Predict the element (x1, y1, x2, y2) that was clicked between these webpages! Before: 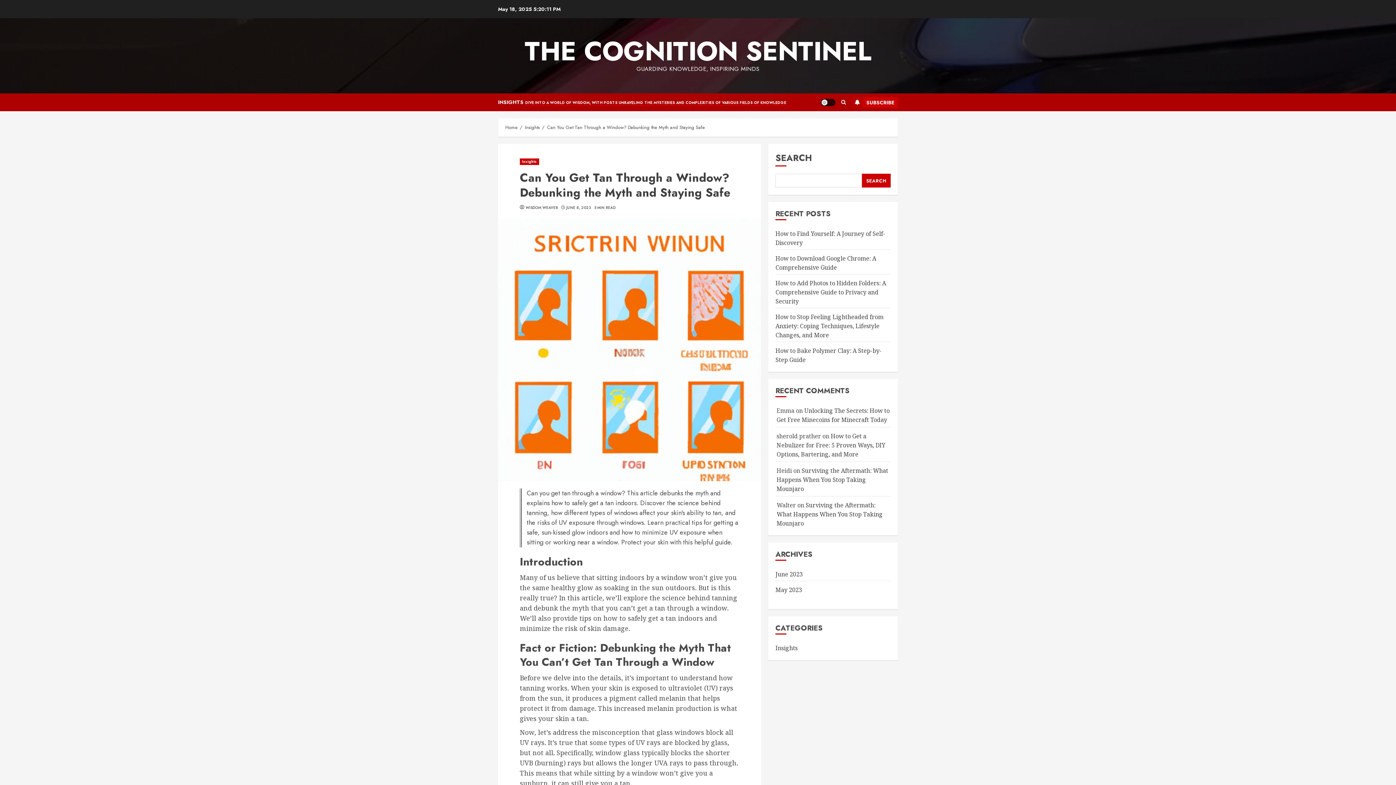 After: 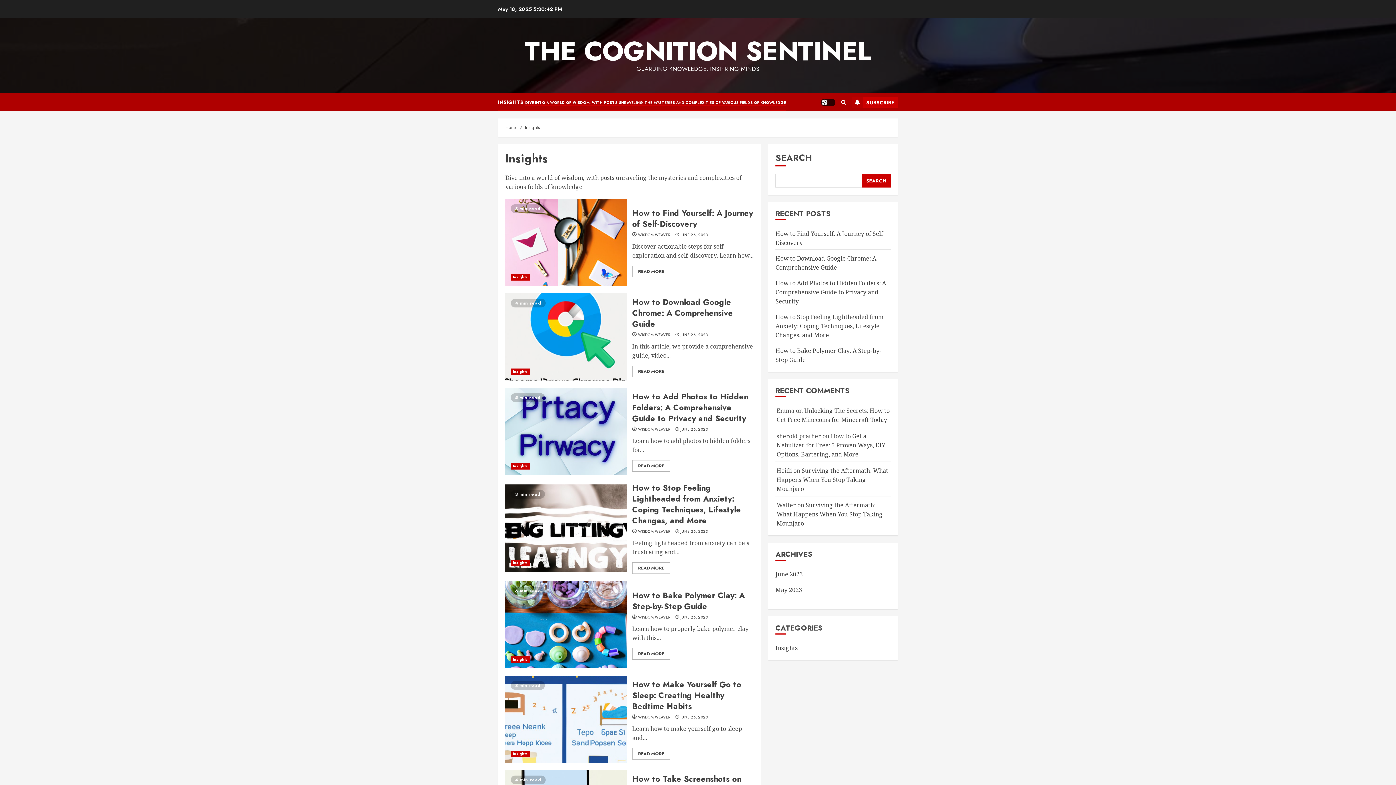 Action: bbox: (520, 158, 539, 165) label: Insights